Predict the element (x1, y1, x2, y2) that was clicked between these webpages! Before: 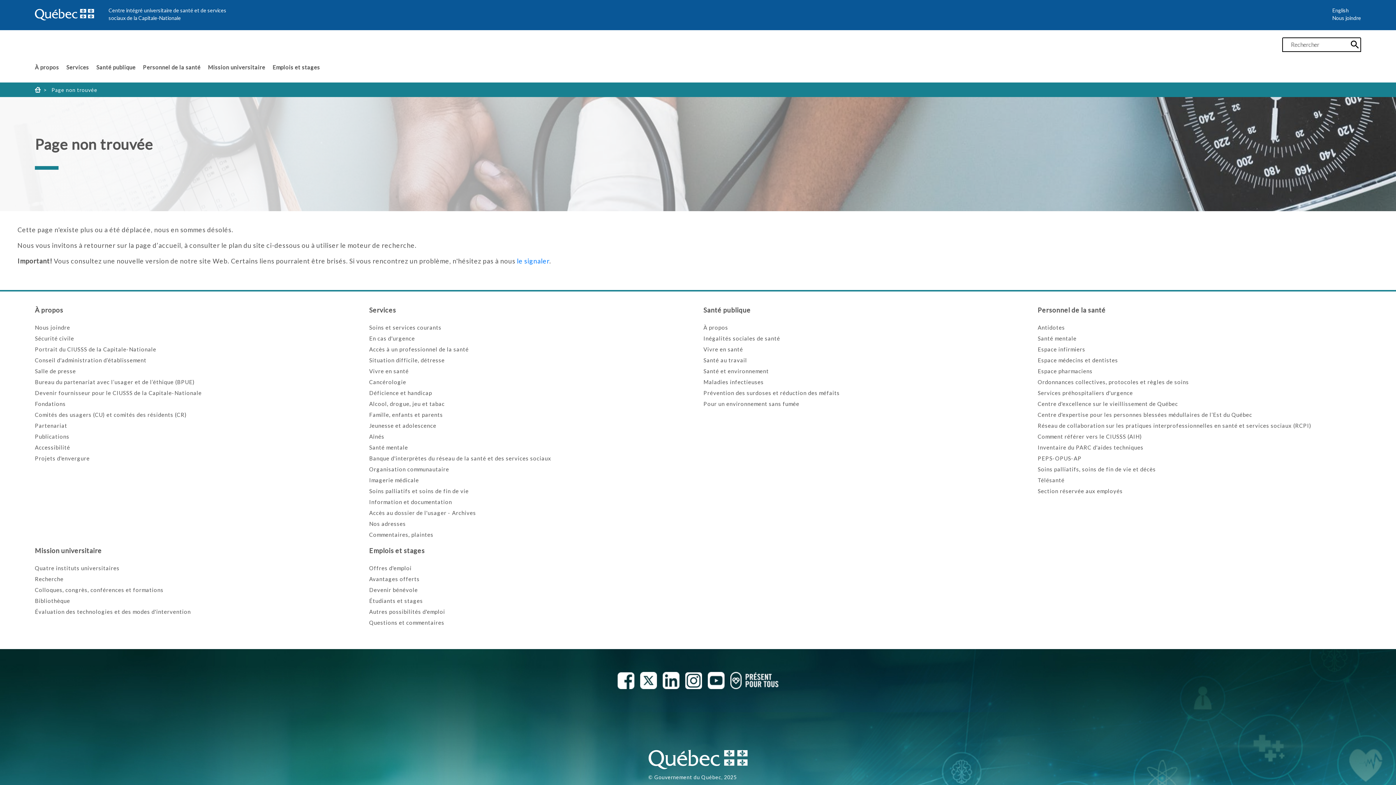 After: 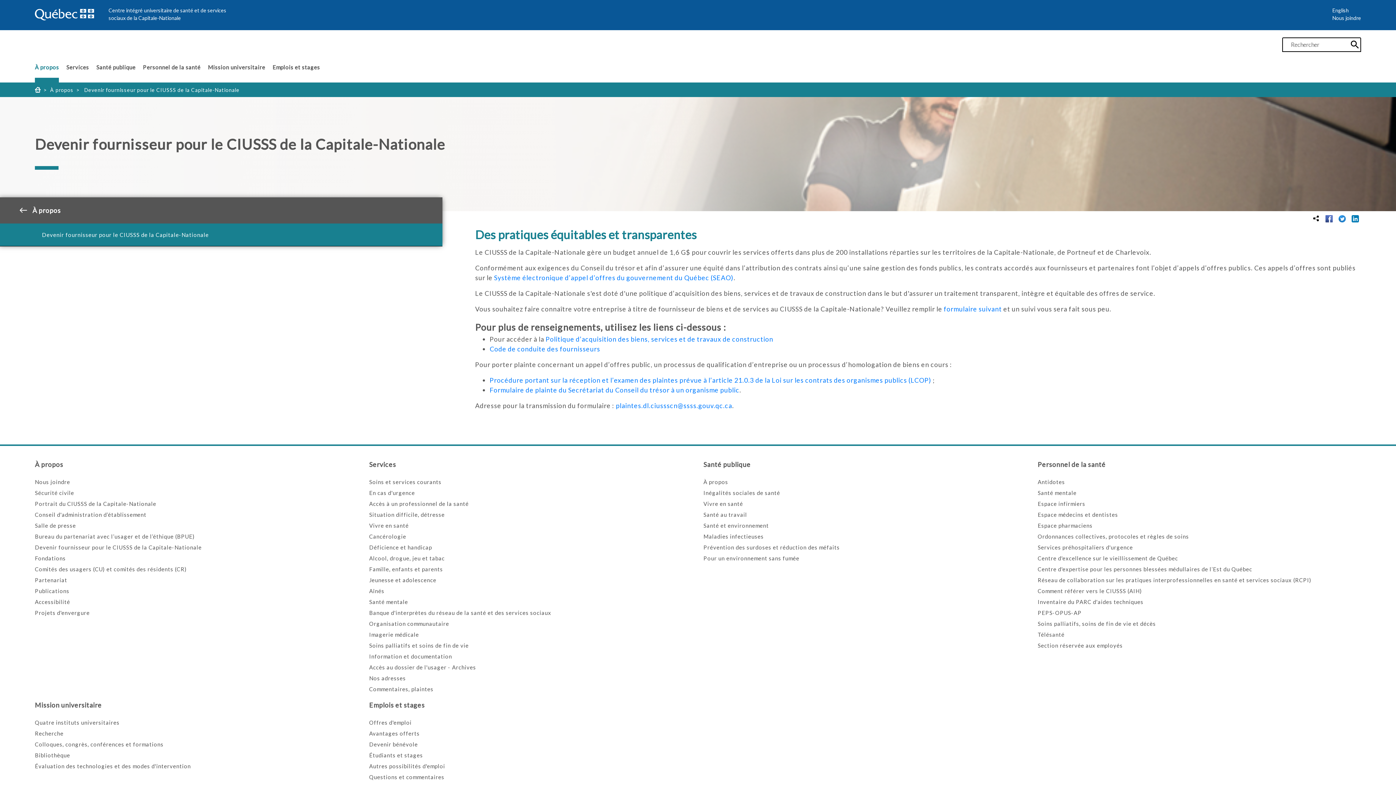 Action: label: Devenir fournisseur pour le CIUSSS de la Capitale-Nationale bbox: (34, 389, 201, 396)